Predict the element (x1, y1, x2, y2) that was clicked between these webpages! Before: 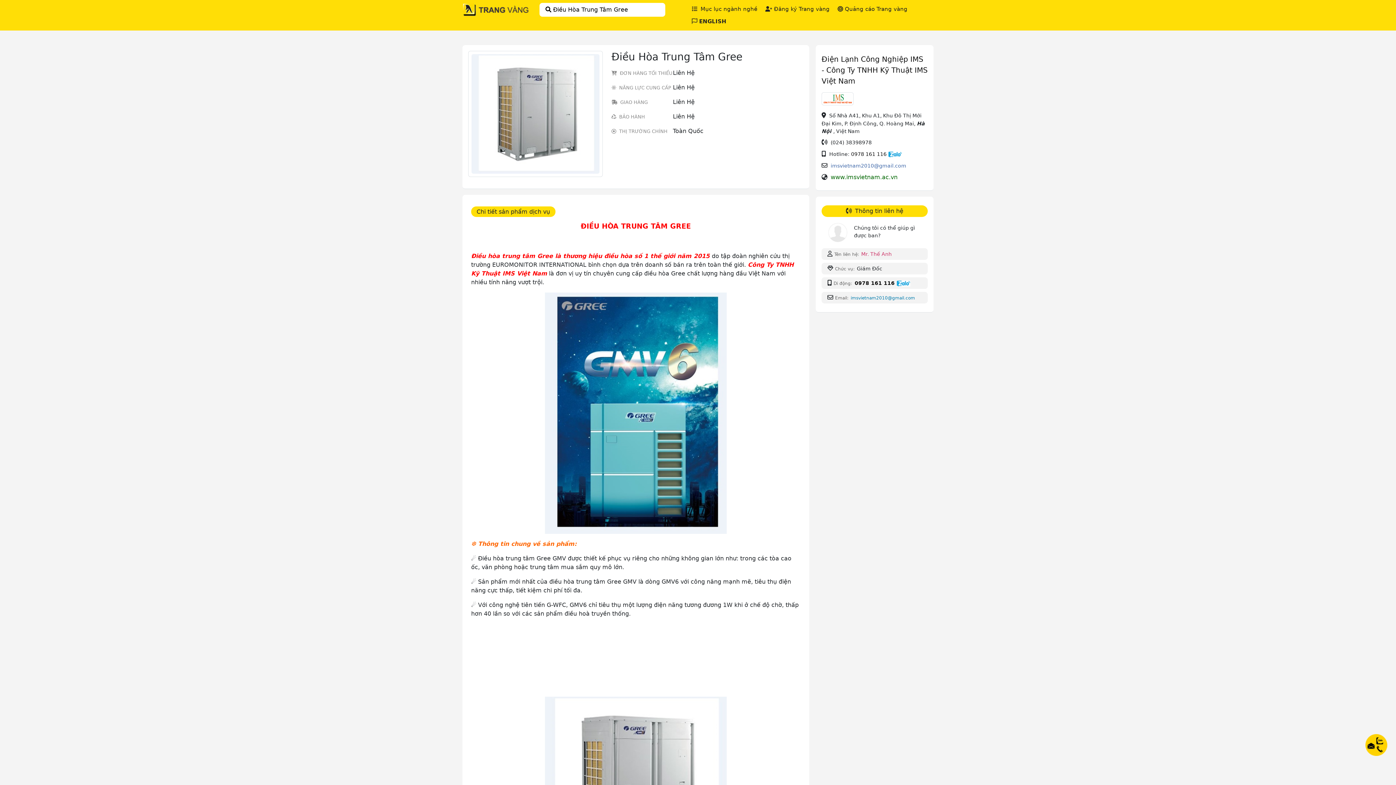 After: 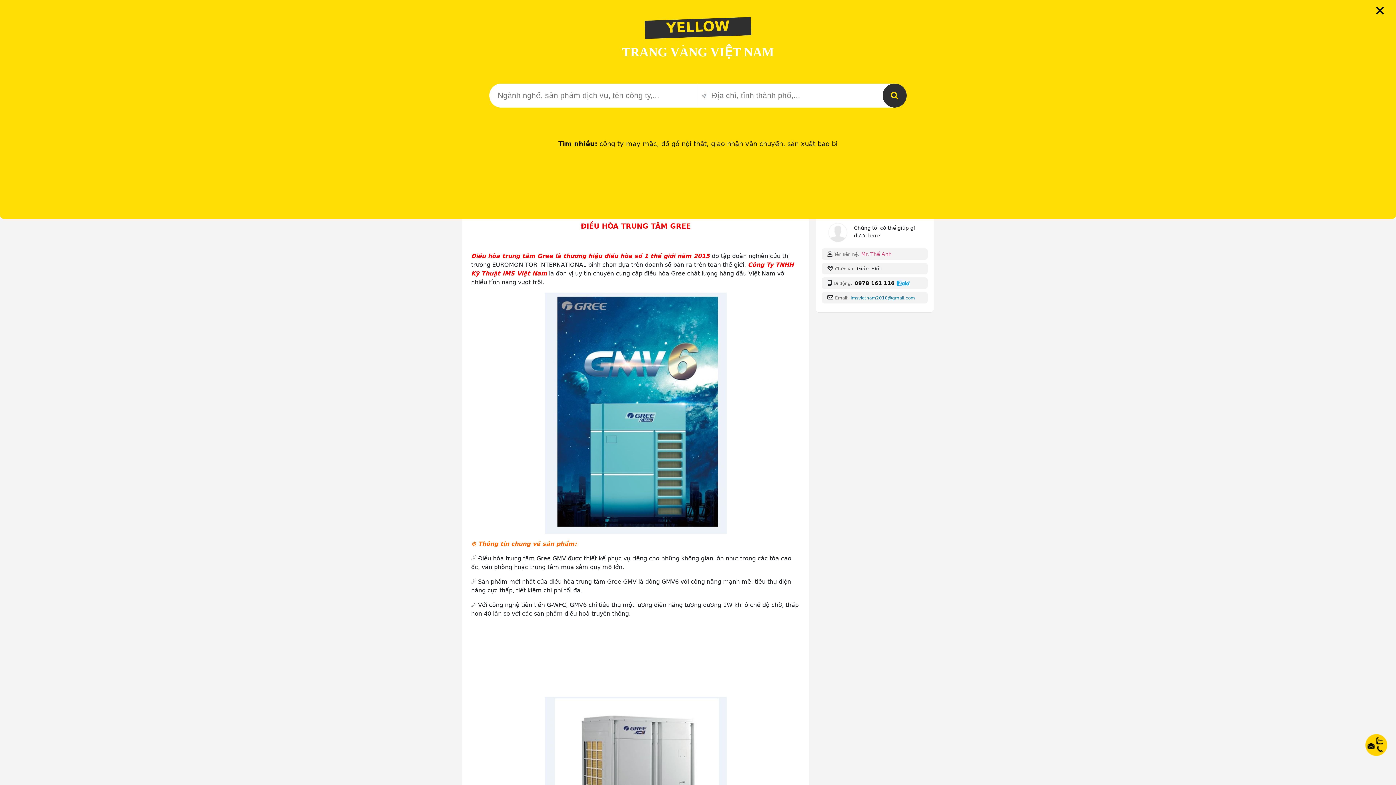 Action: label:  Điều Hòa Trung Tâm Gree bbox: (539, 2, 665, 16)